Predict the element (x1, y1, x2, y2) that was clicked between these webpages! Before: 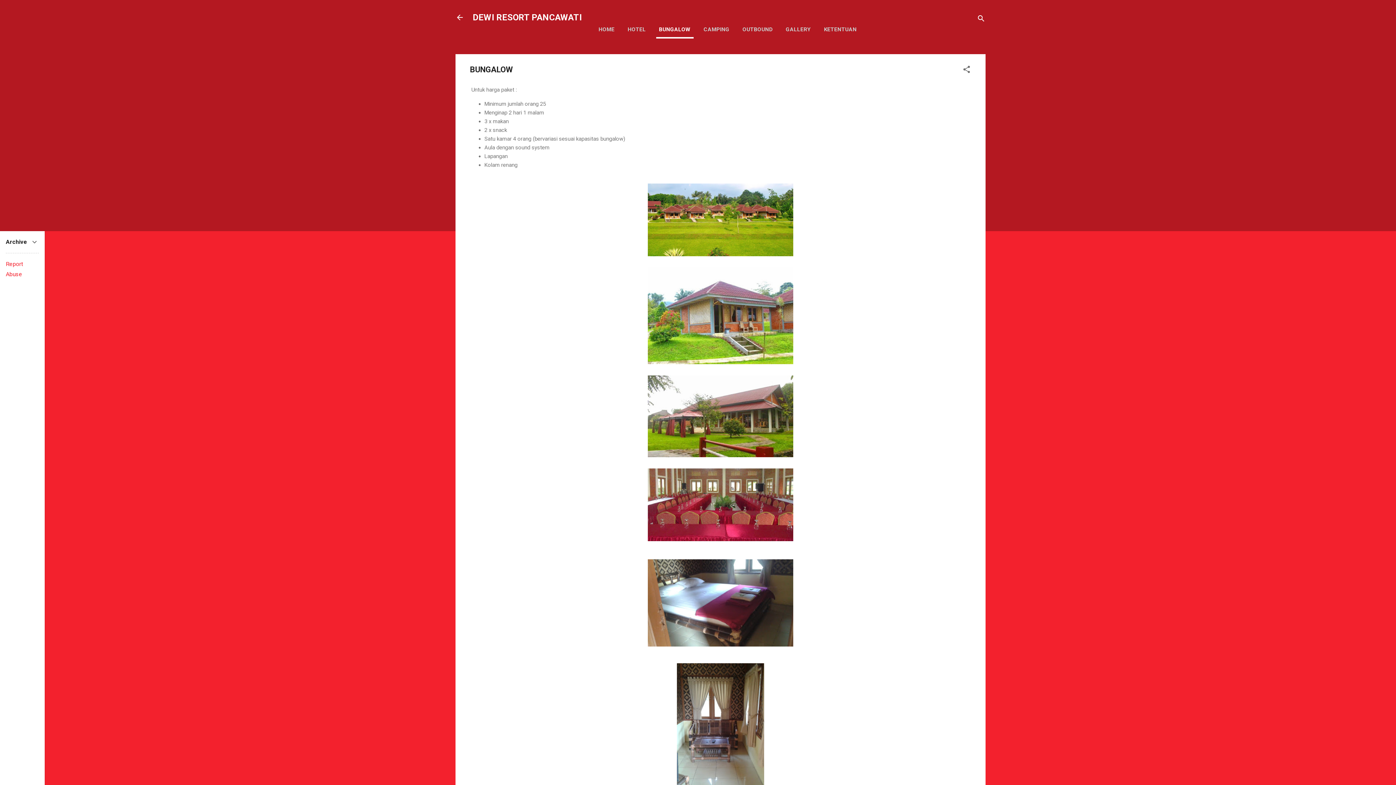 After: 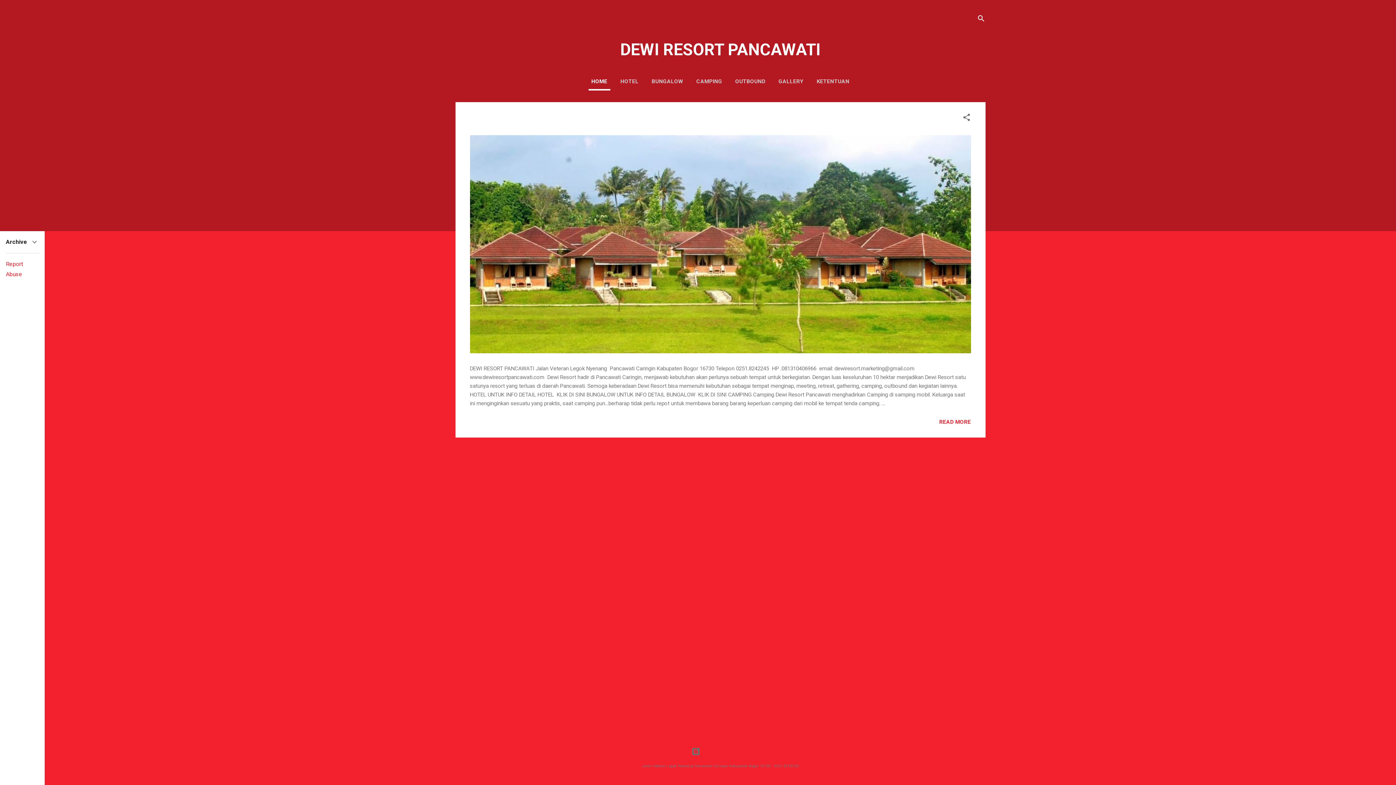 Action: bbox: (451, 8, 468, 26)